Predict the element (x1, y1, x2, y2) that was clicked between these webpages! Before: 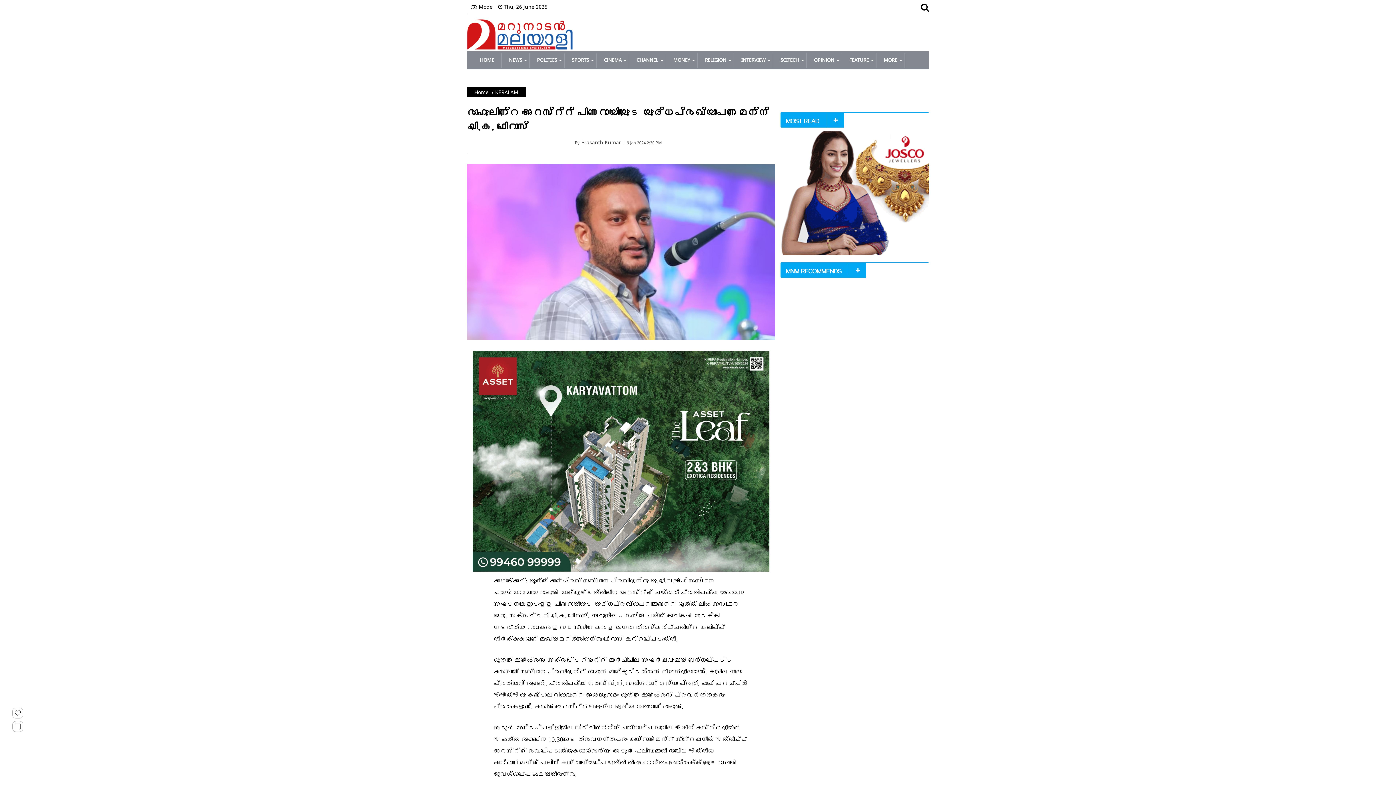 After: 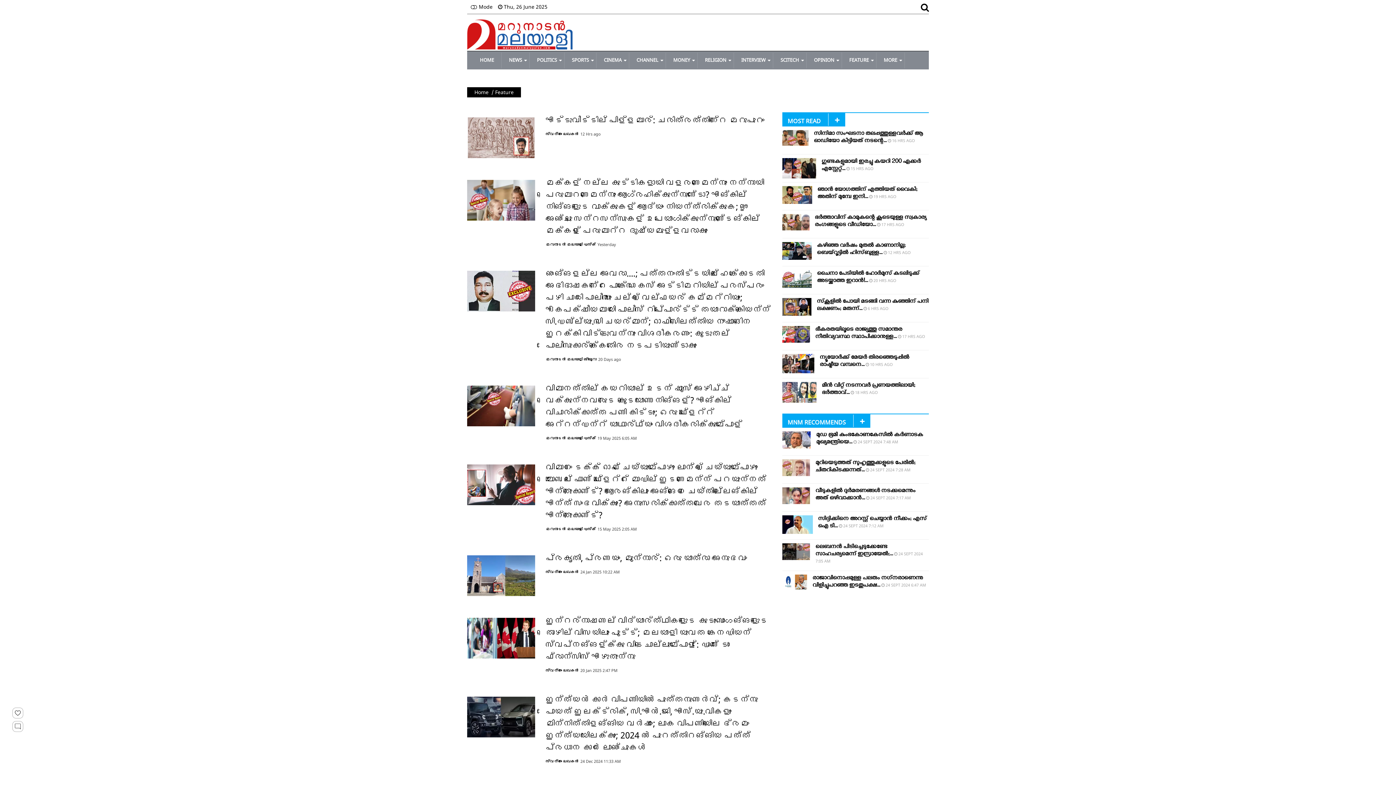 Action: label: FEATURE bbox: (849, 58, 869, 63)